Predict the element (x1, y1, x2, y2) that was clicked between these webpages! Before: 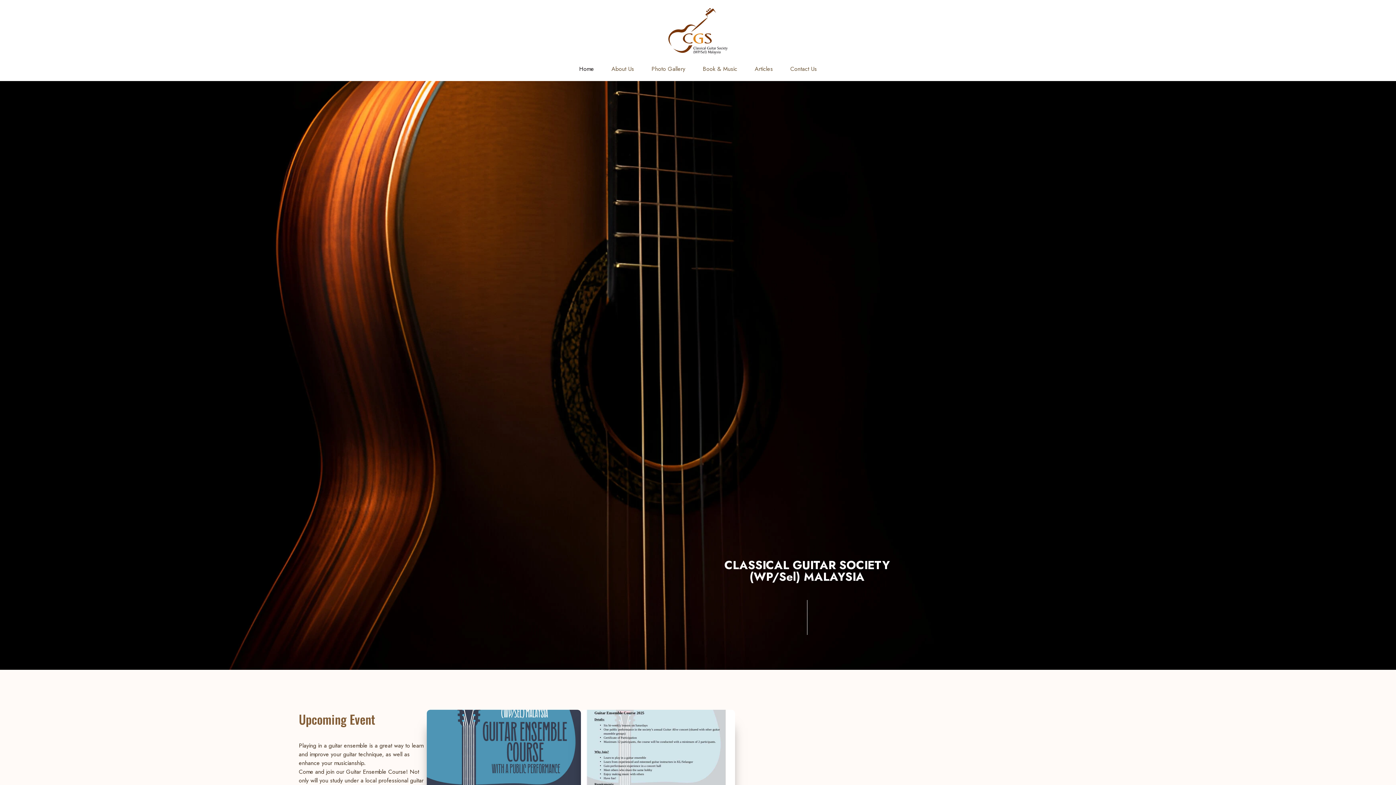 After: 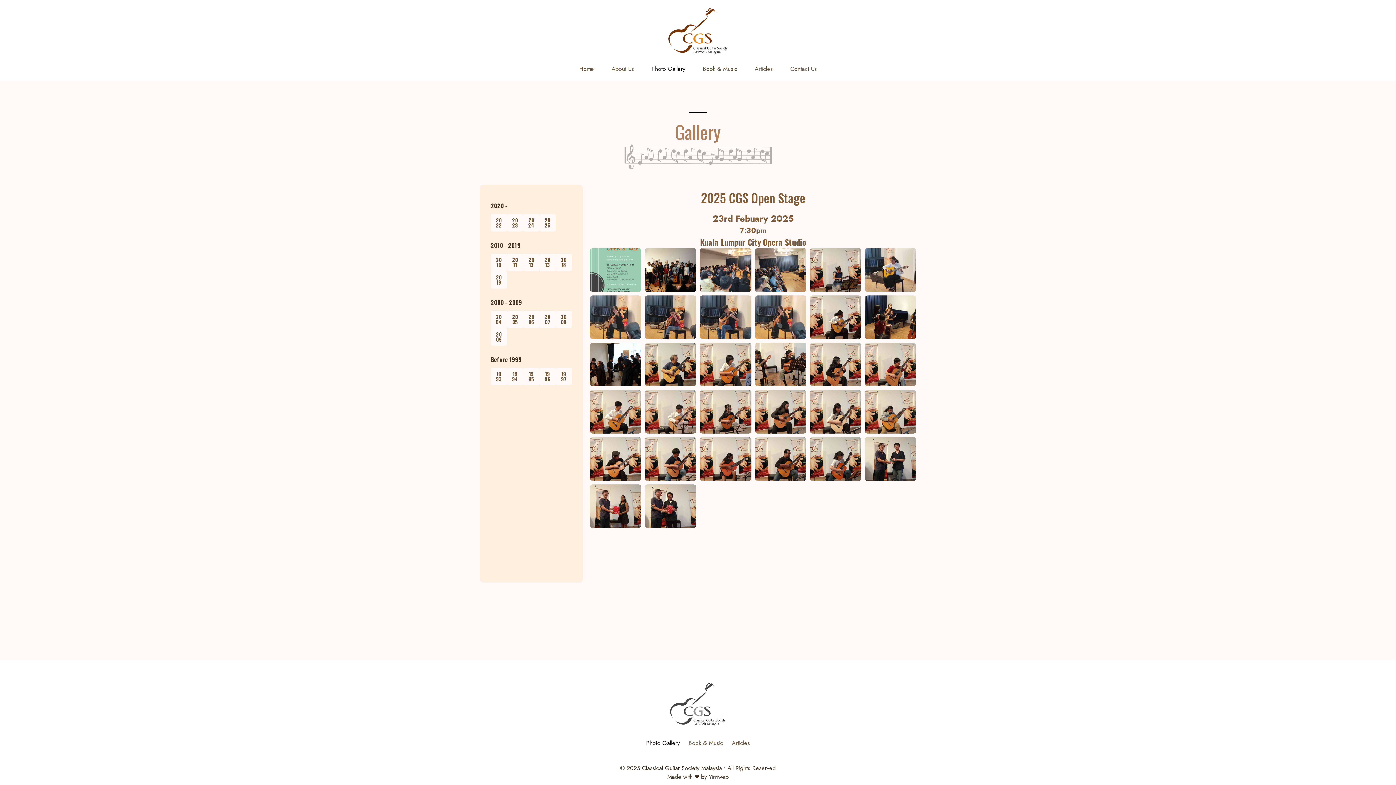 Action: label: Photo Gallery bbox: (642, 57, 694, 81)